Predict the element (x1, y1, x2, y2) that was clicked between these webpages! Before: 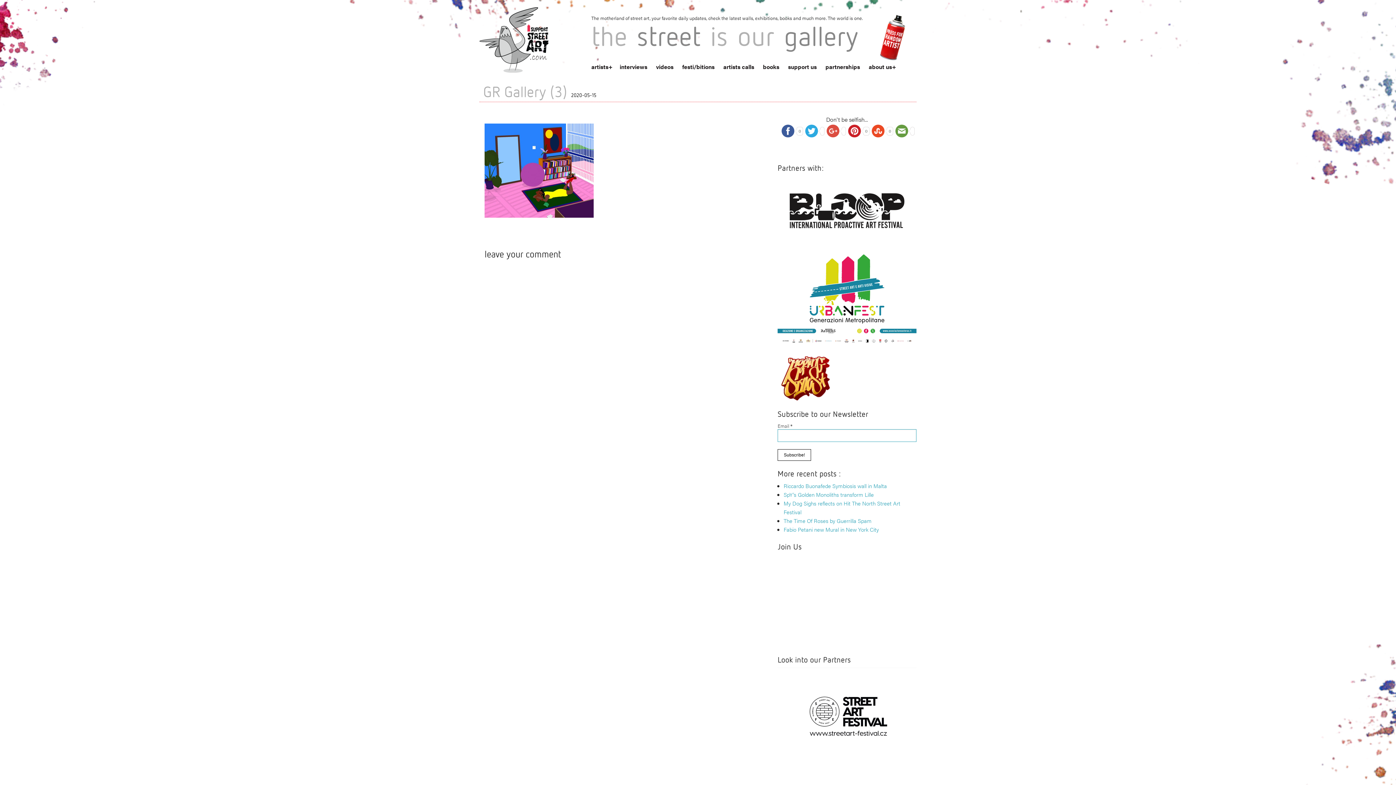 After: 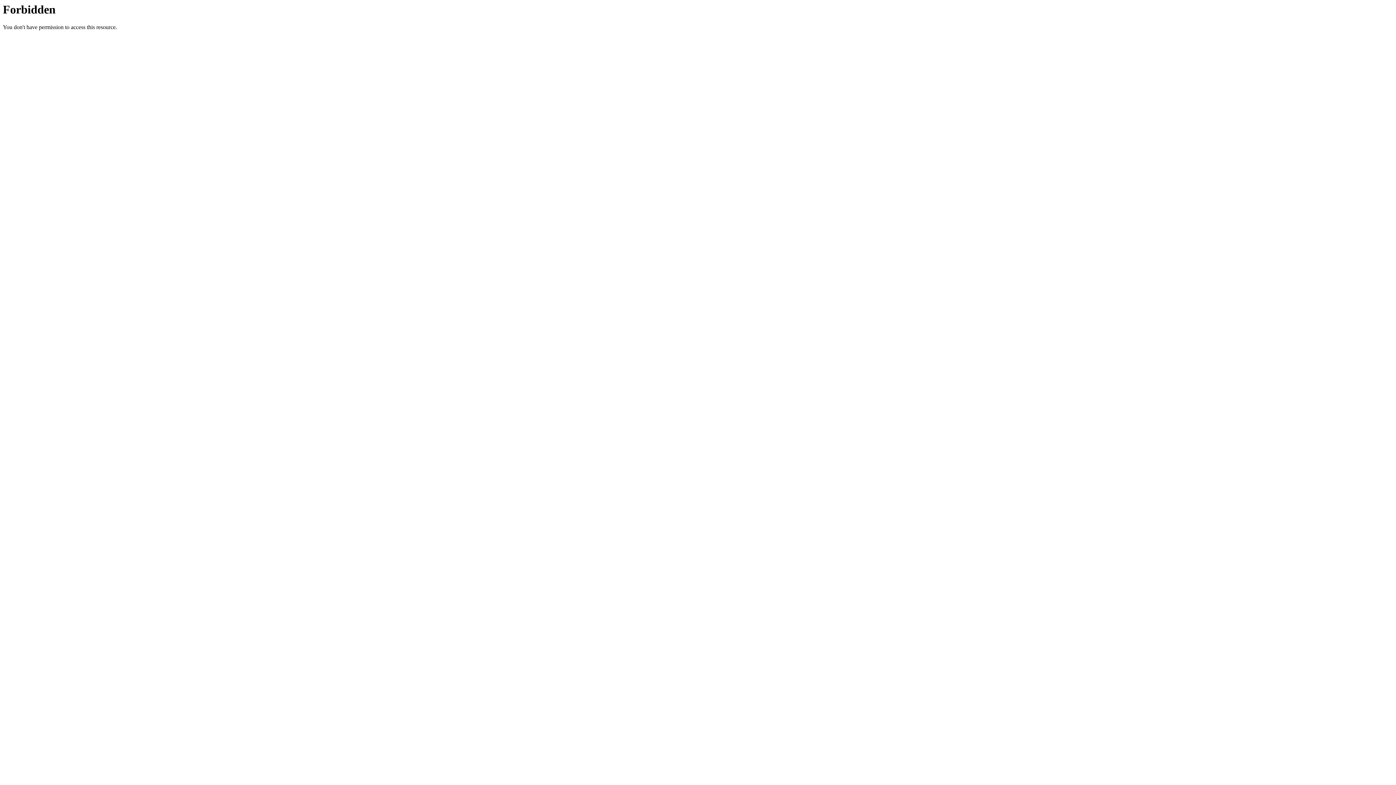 Action: bbox: (777, 294, 916, 301)